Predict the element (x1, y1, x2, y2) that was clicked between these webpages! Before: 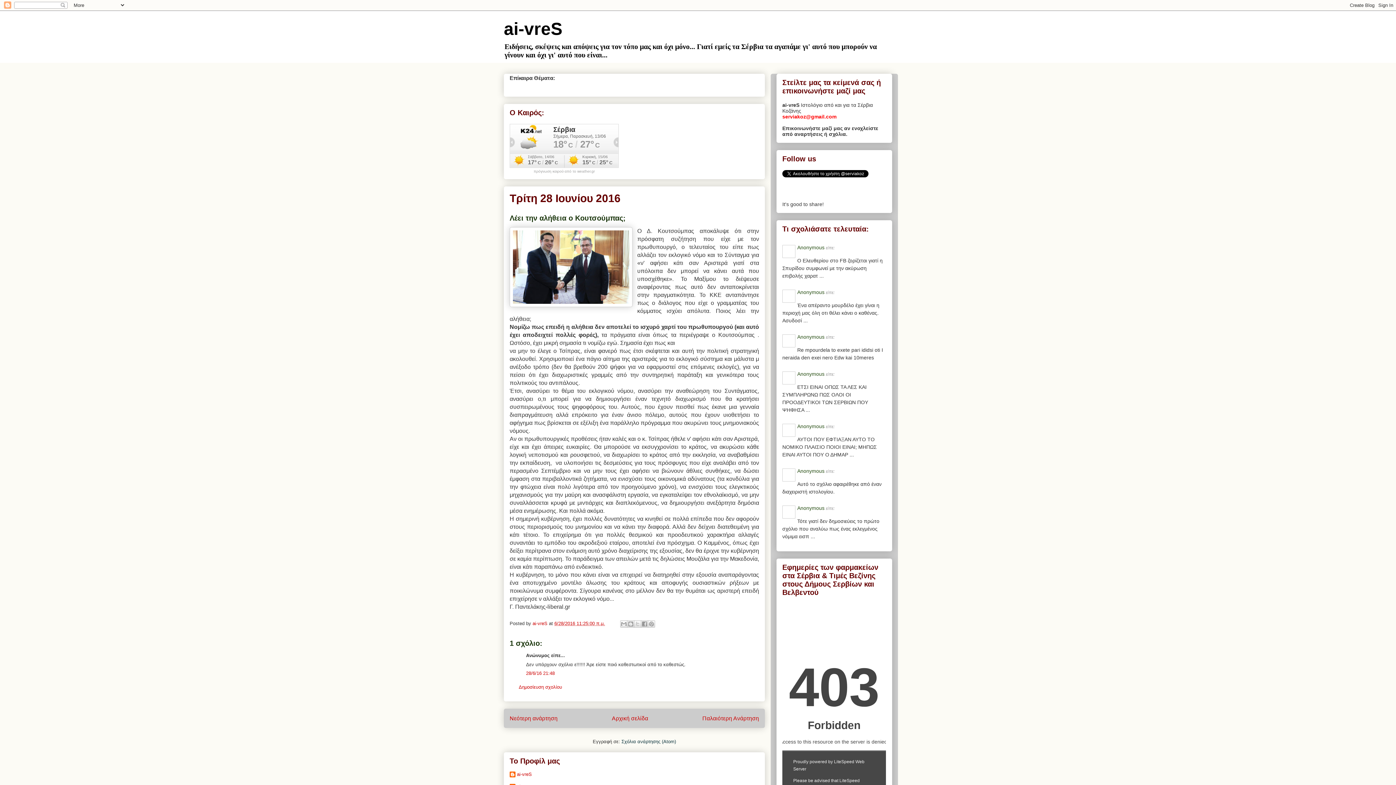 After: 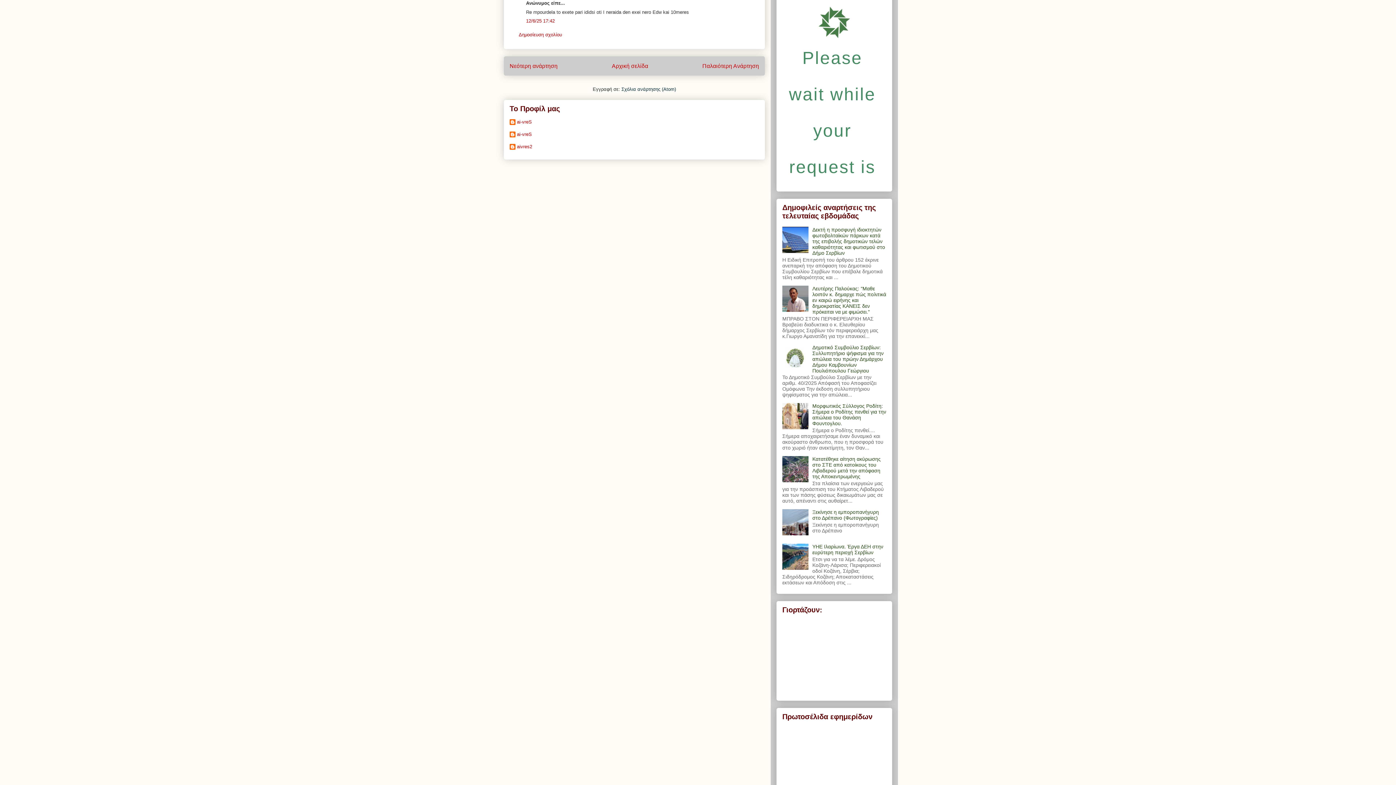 Action: bbox: (797, 334, 824, 340) label: Anonymous